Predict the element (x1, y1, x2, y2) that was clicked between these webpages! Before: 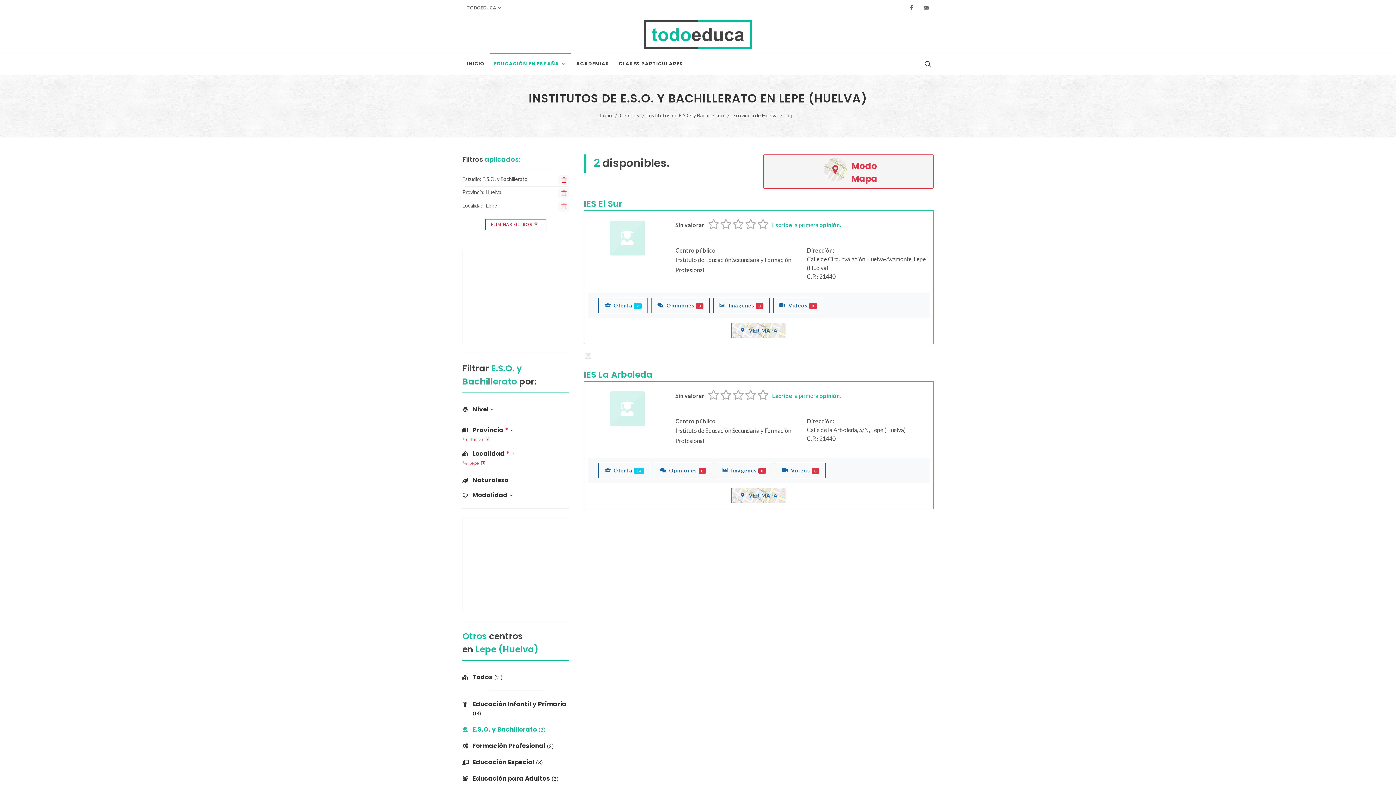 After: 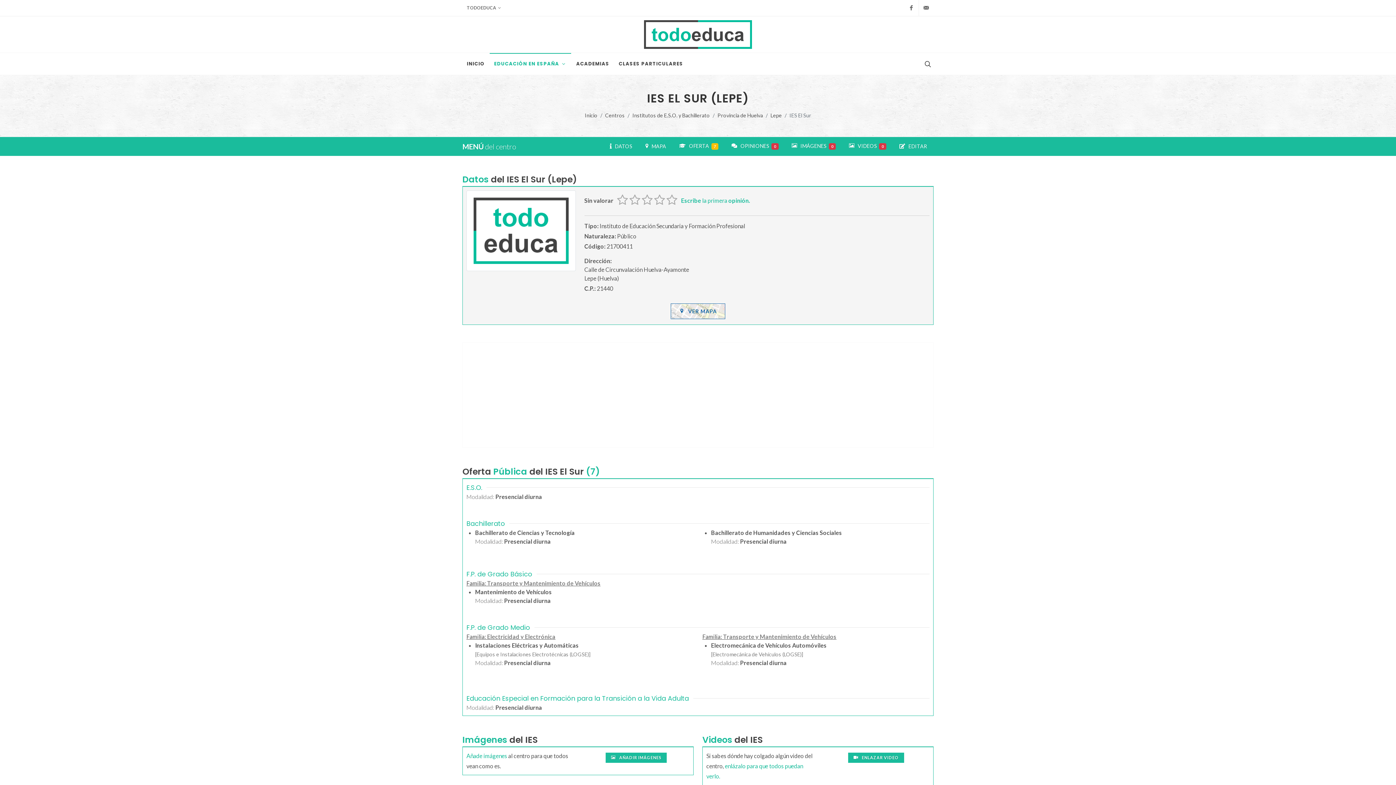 Action: bbox: (610, 220, 644, 255)